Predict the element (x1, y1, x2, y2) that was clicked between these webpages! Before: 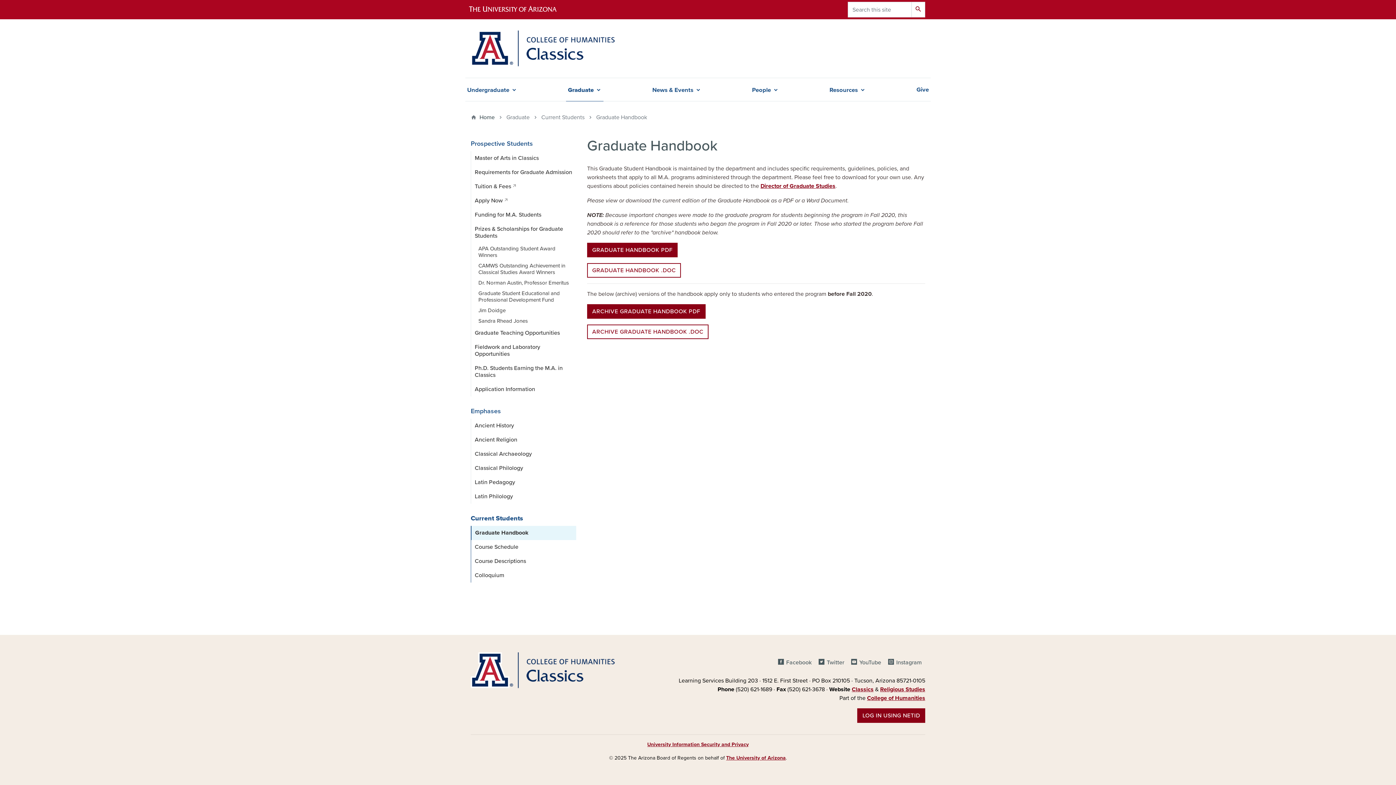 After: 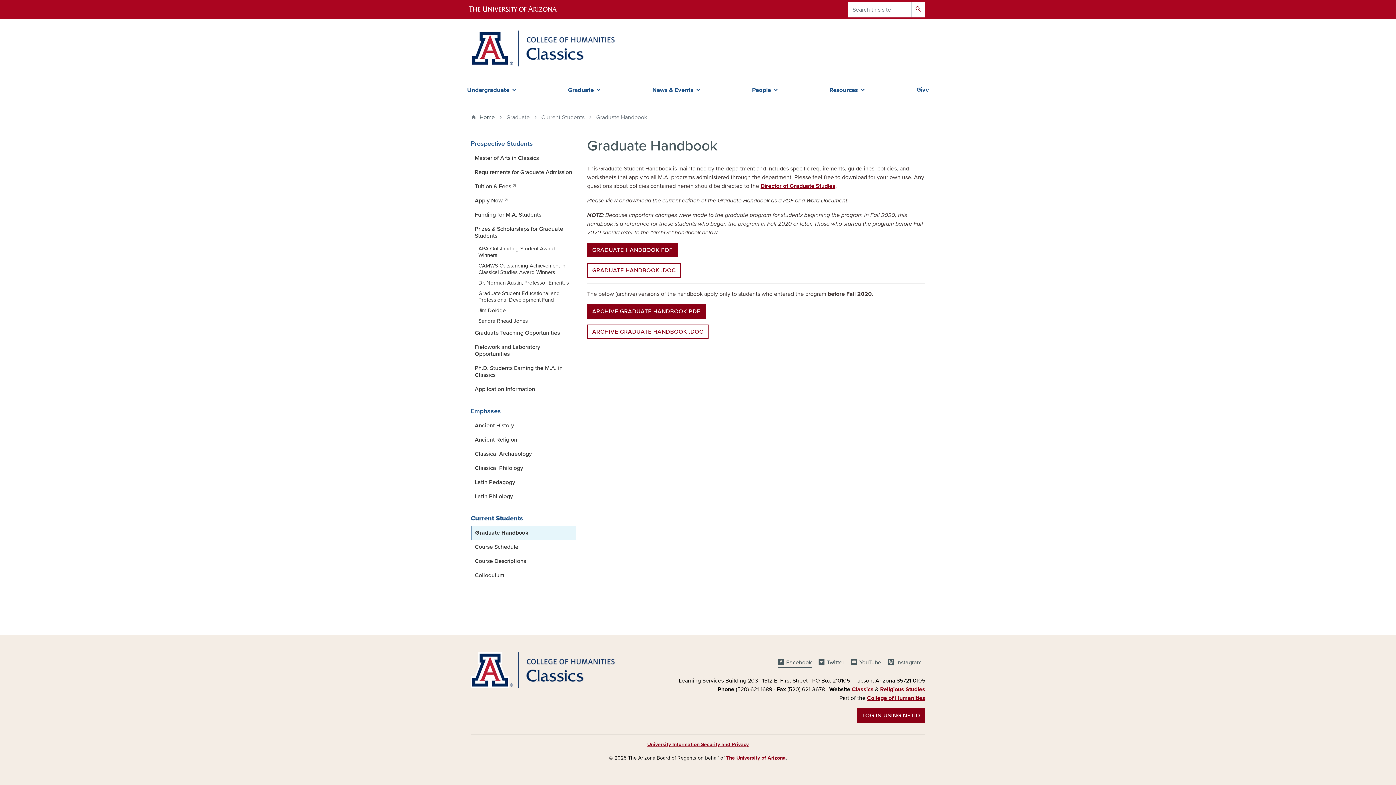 Action: bbox: (778, 658, 811, 668) label: Facebook